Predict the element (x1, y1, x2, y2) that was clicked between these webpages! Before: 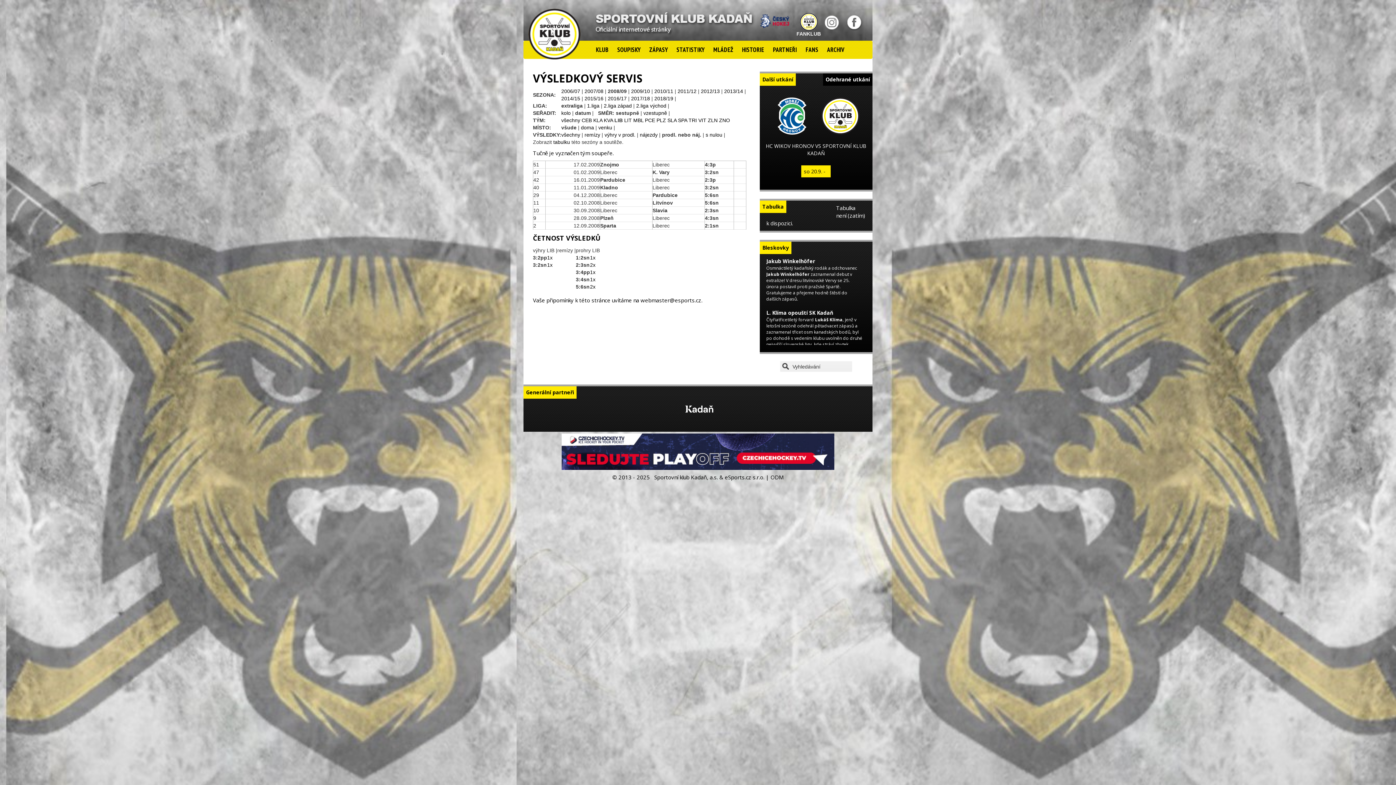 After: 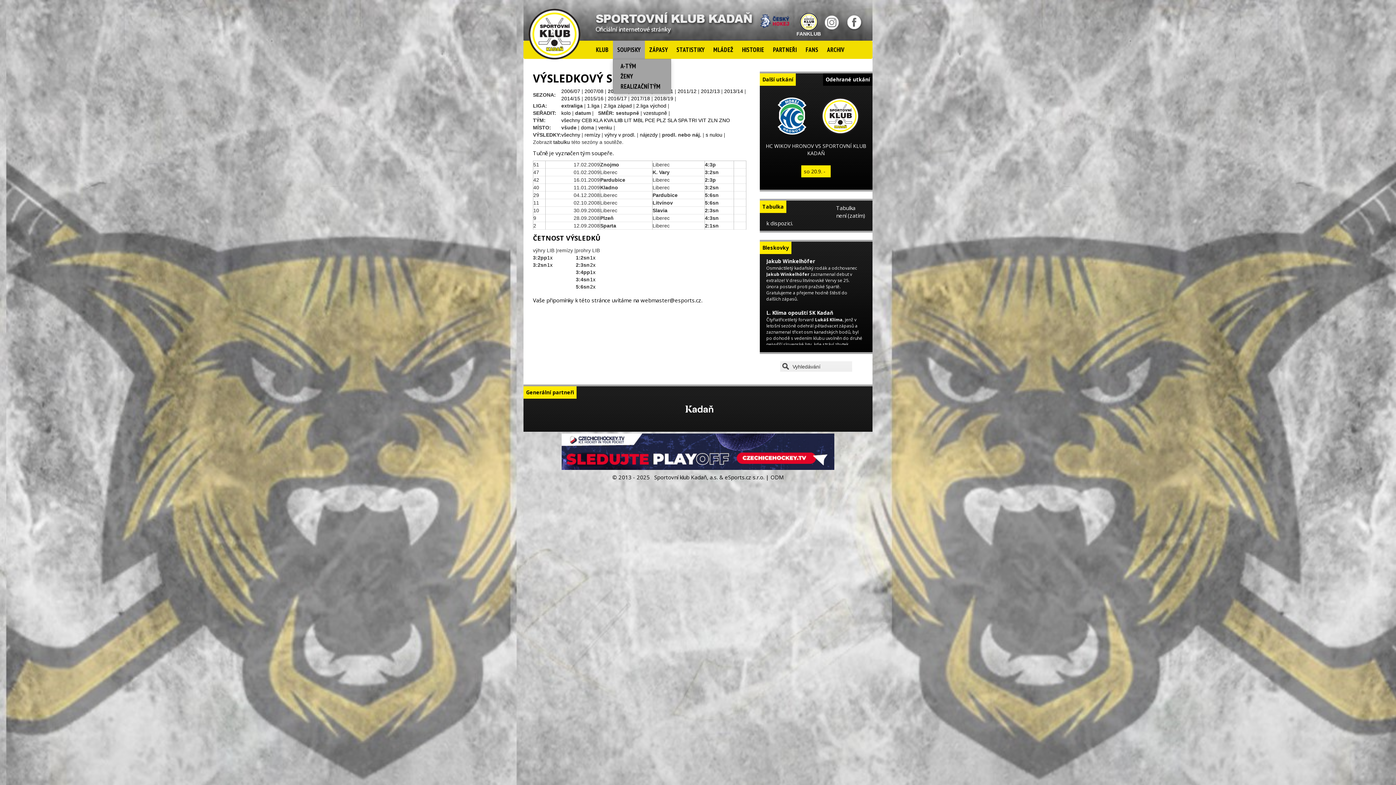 Action: label: SOUPISKY bbox: (613, 40, 645, 58)